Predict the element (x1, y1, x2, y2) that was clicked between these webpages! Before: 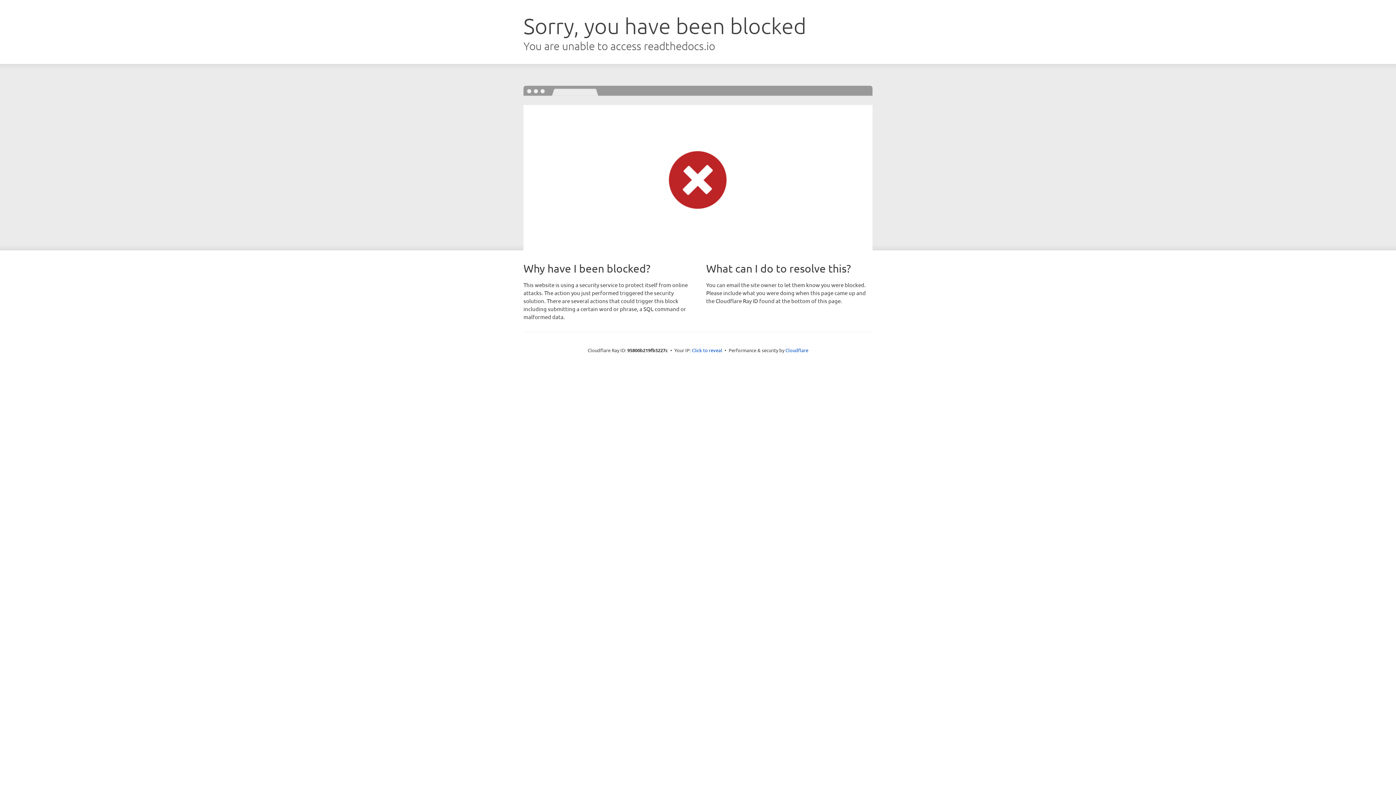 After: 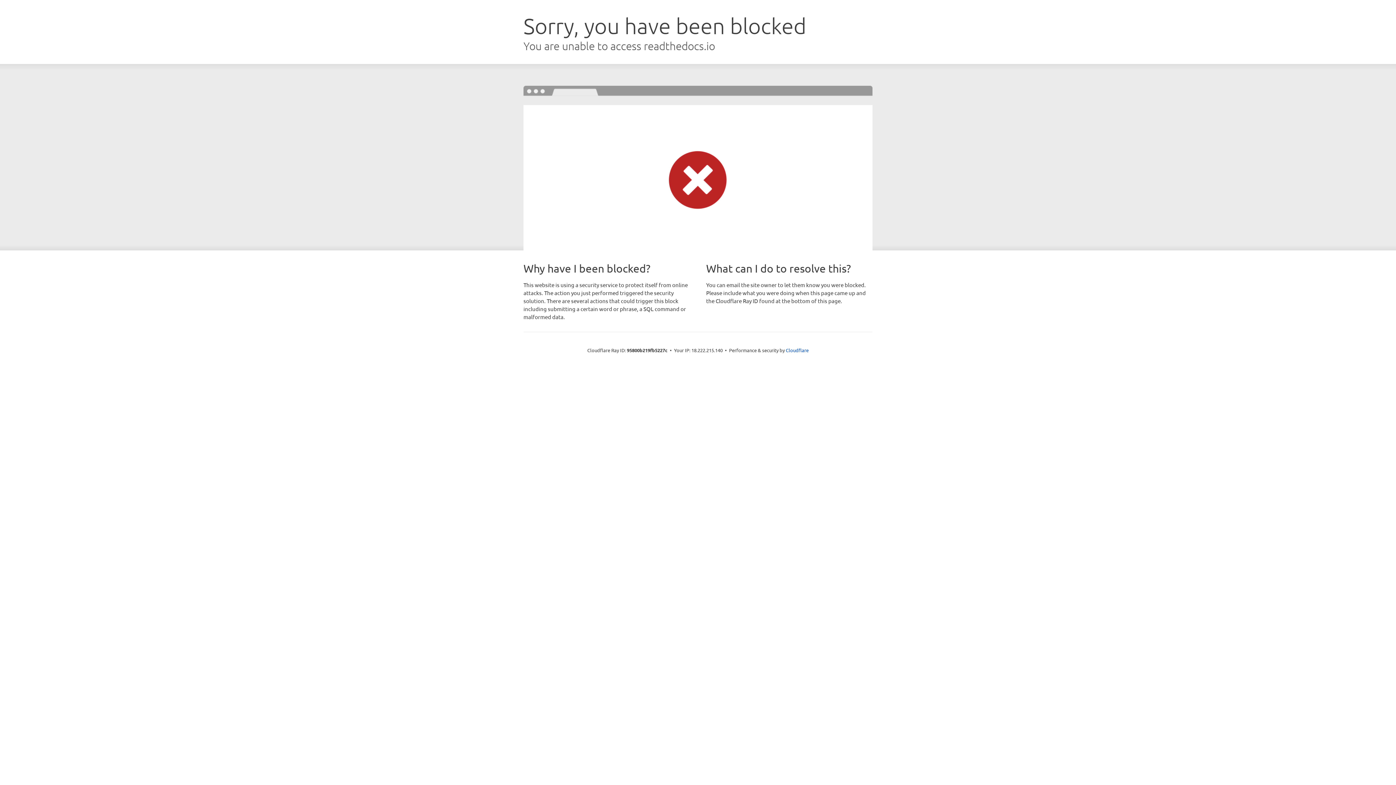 Action: bbox: (692, 346, 722, 353) label: Click to reveal